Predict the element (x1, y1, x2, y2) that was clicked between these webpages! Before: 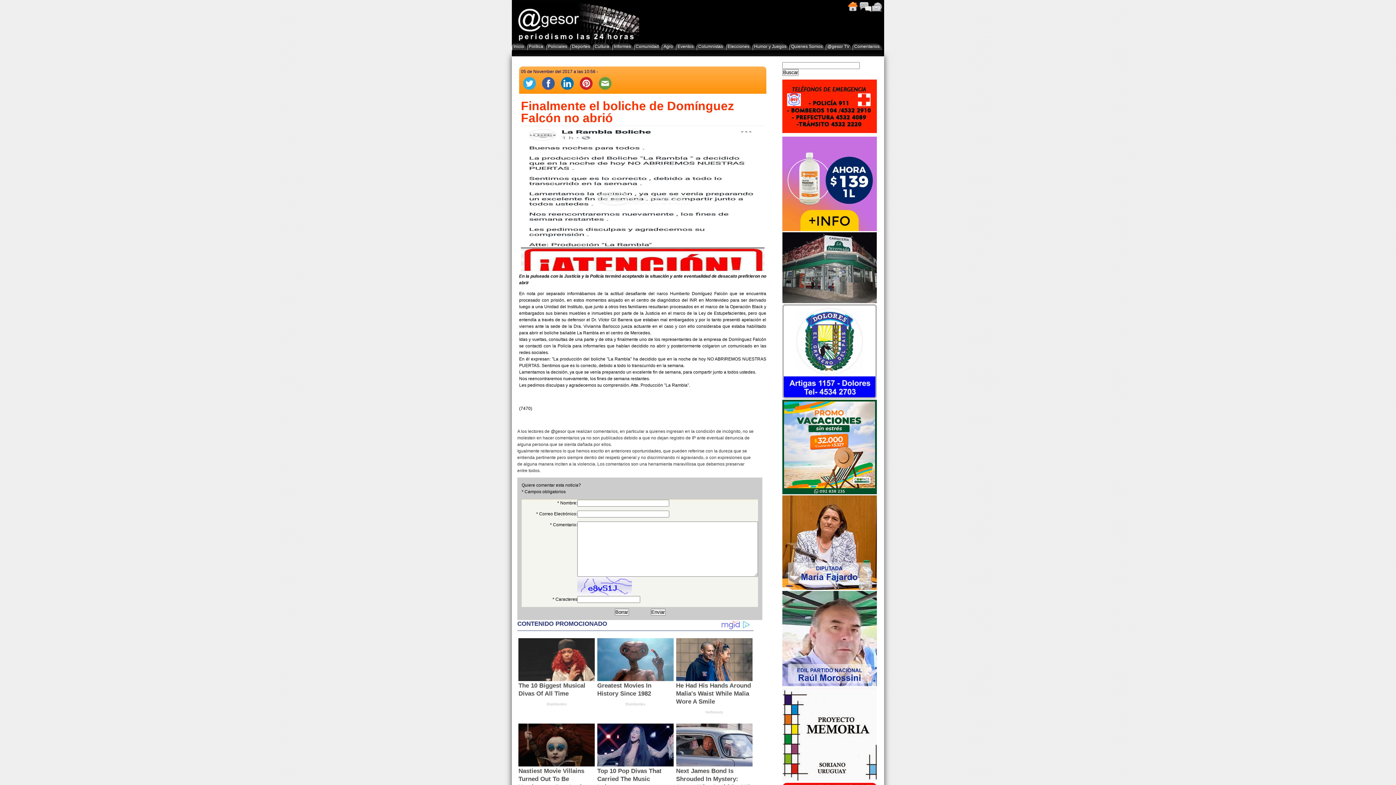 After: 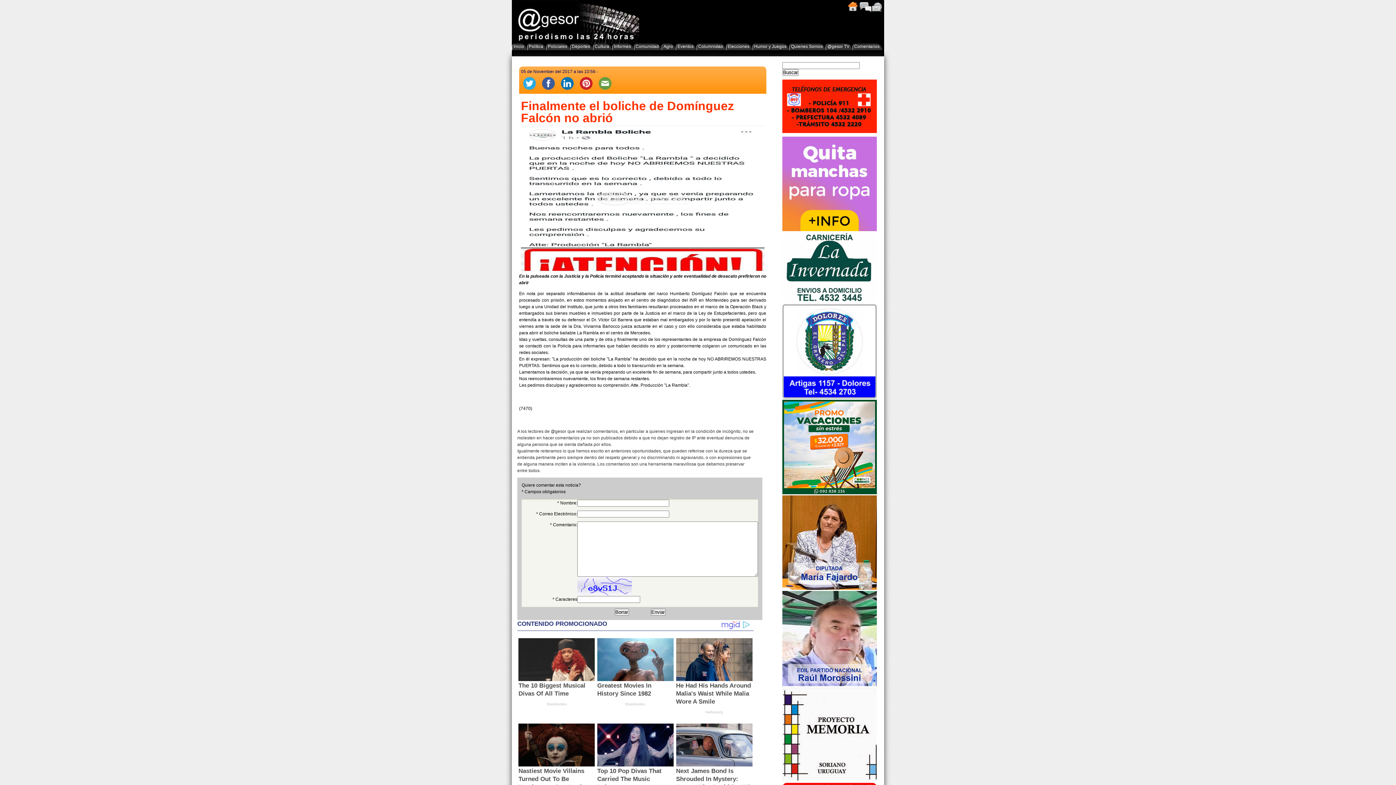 Action: bbox: (782, 394, 877, 400)